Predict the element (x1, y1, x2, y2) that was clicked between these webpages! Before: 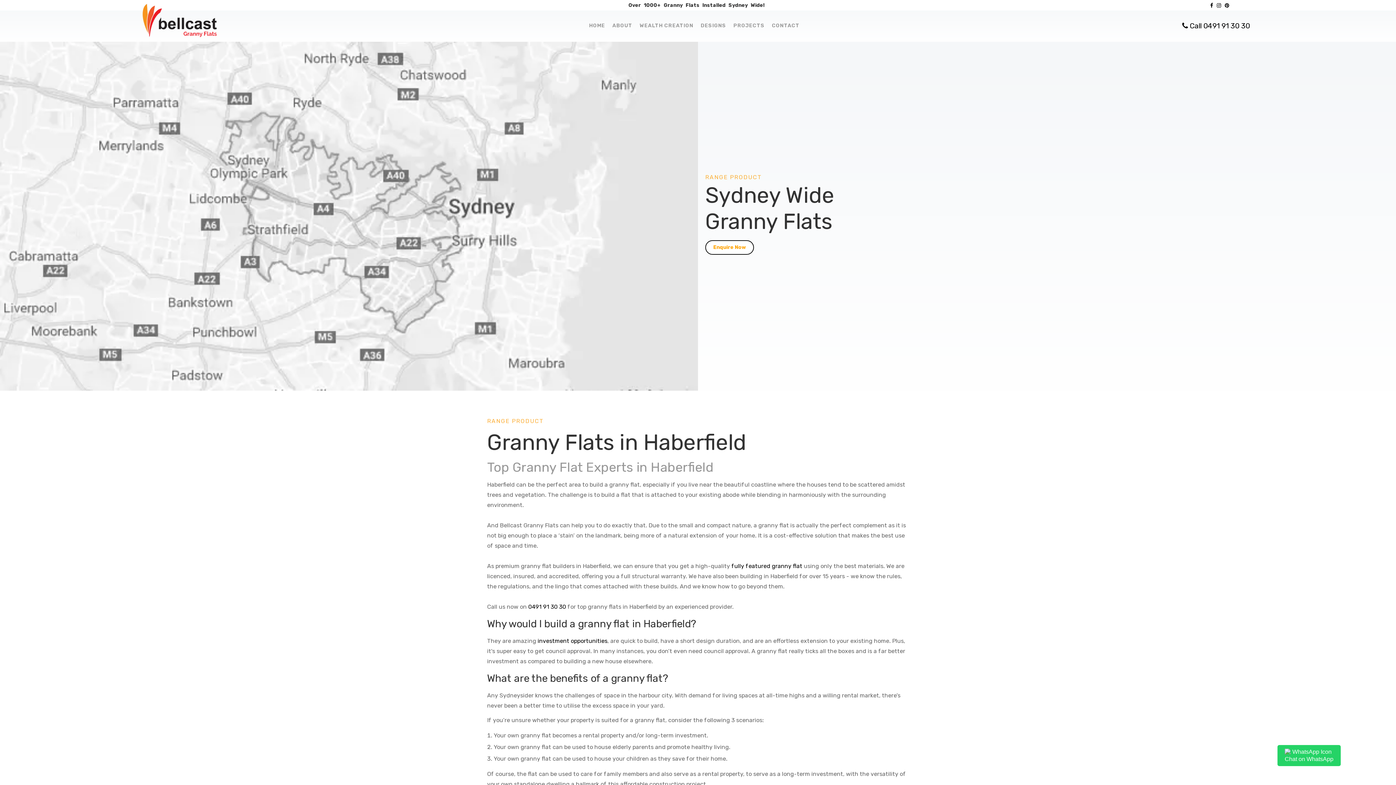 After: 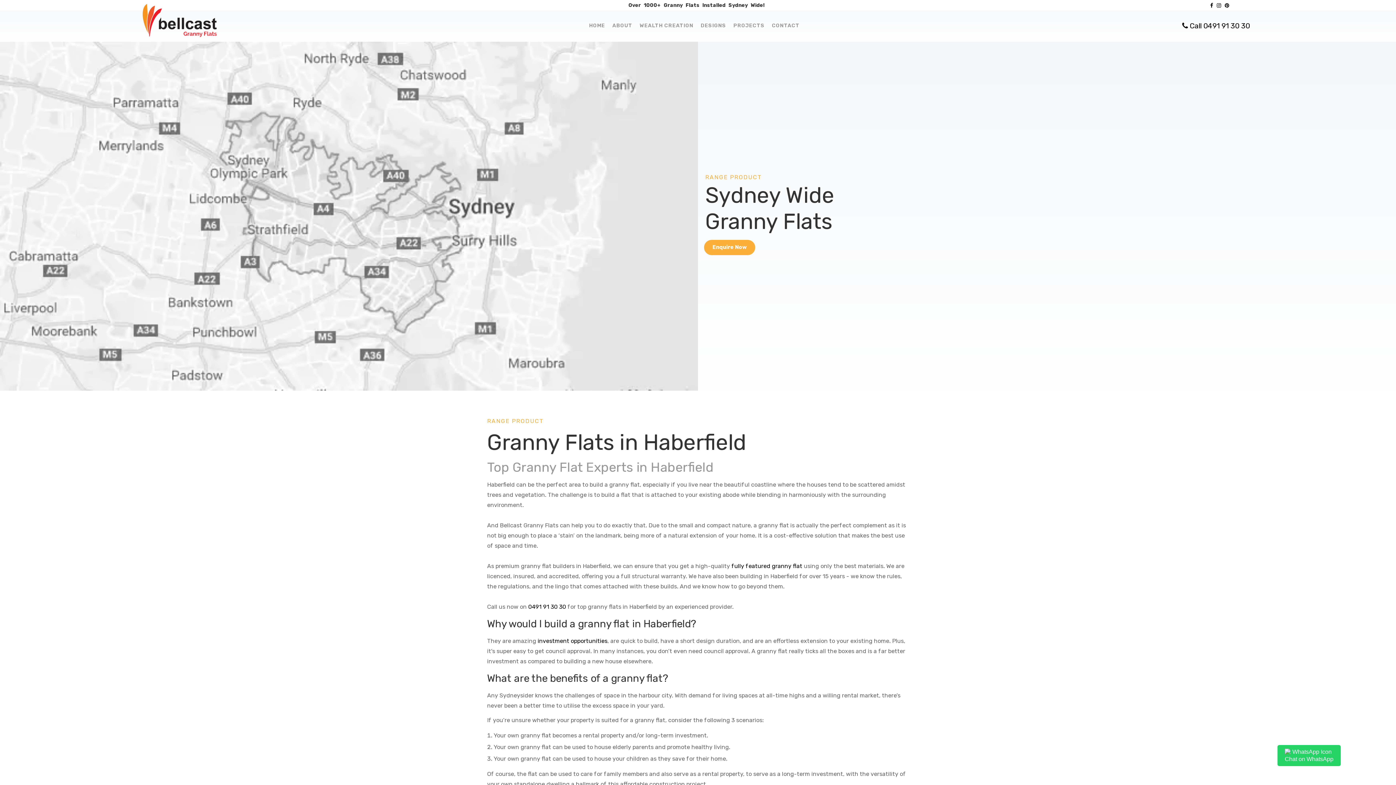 Action: bbox: (705, 240, 754, 254) label: Enquire Now